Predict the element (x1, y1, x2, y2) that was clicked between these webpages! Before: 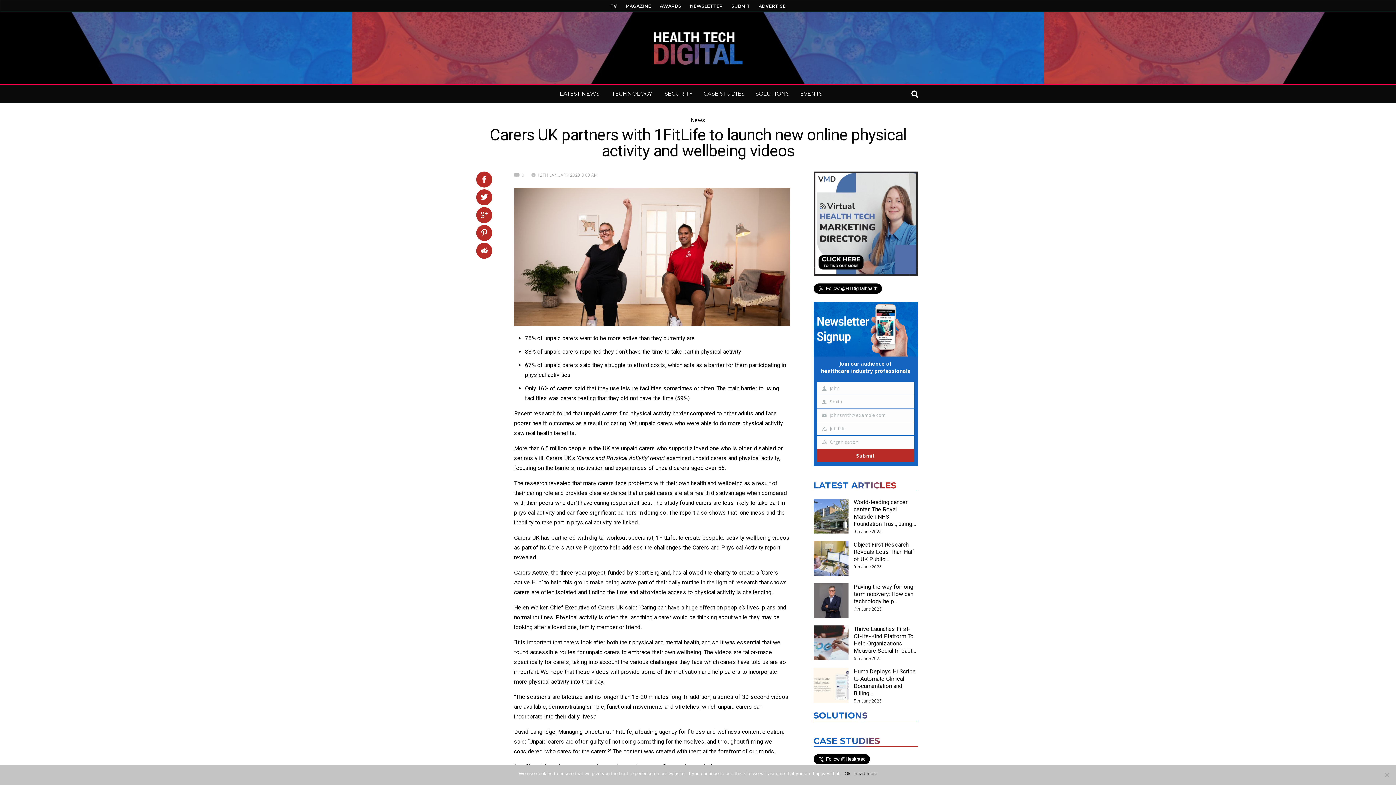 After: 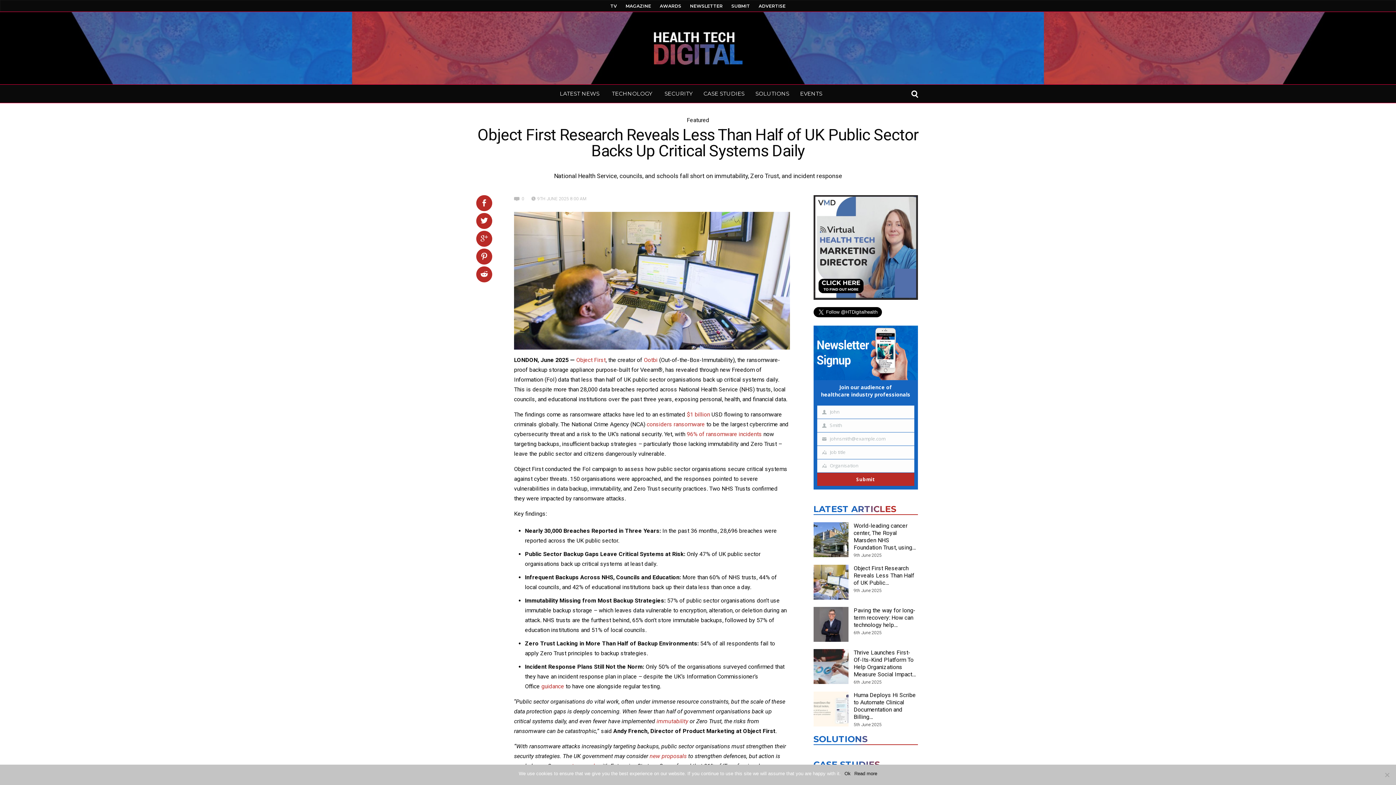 Action: label: Object First Research Reveals Less Than Half of UK Public… bbox: (853, 541, 914, 562)